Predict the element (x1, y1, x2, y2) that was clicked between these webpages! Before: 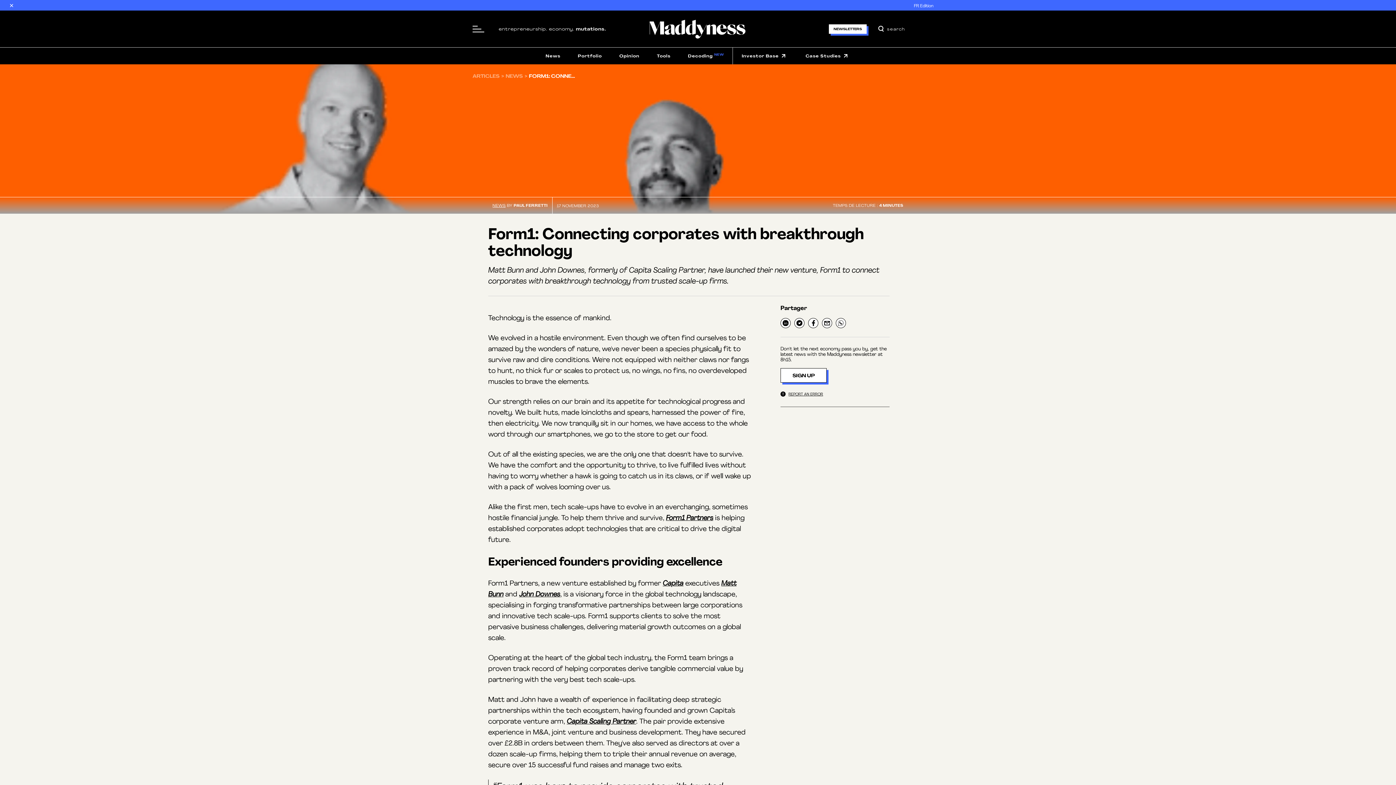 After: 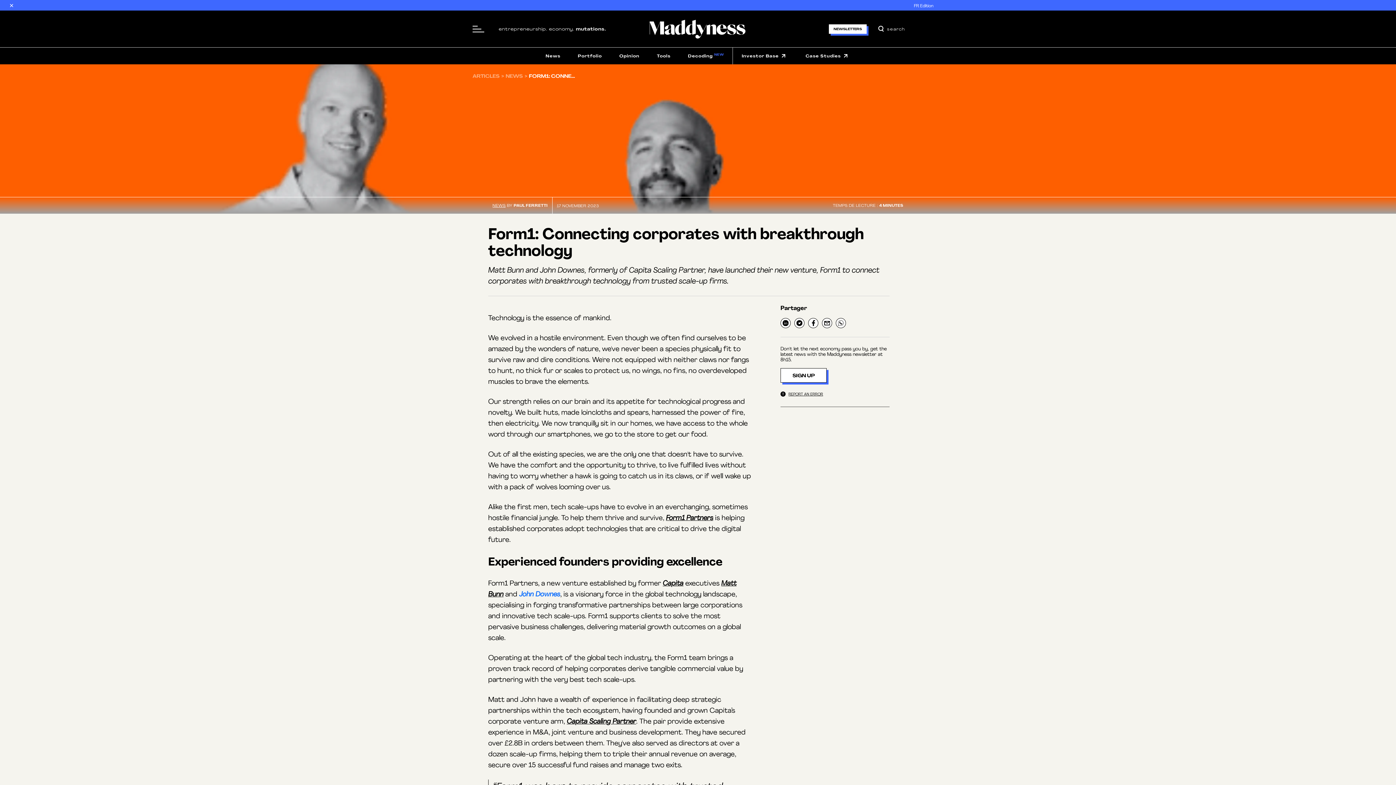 Action: bbox: (519, 590, 560, 598) label: John Downes